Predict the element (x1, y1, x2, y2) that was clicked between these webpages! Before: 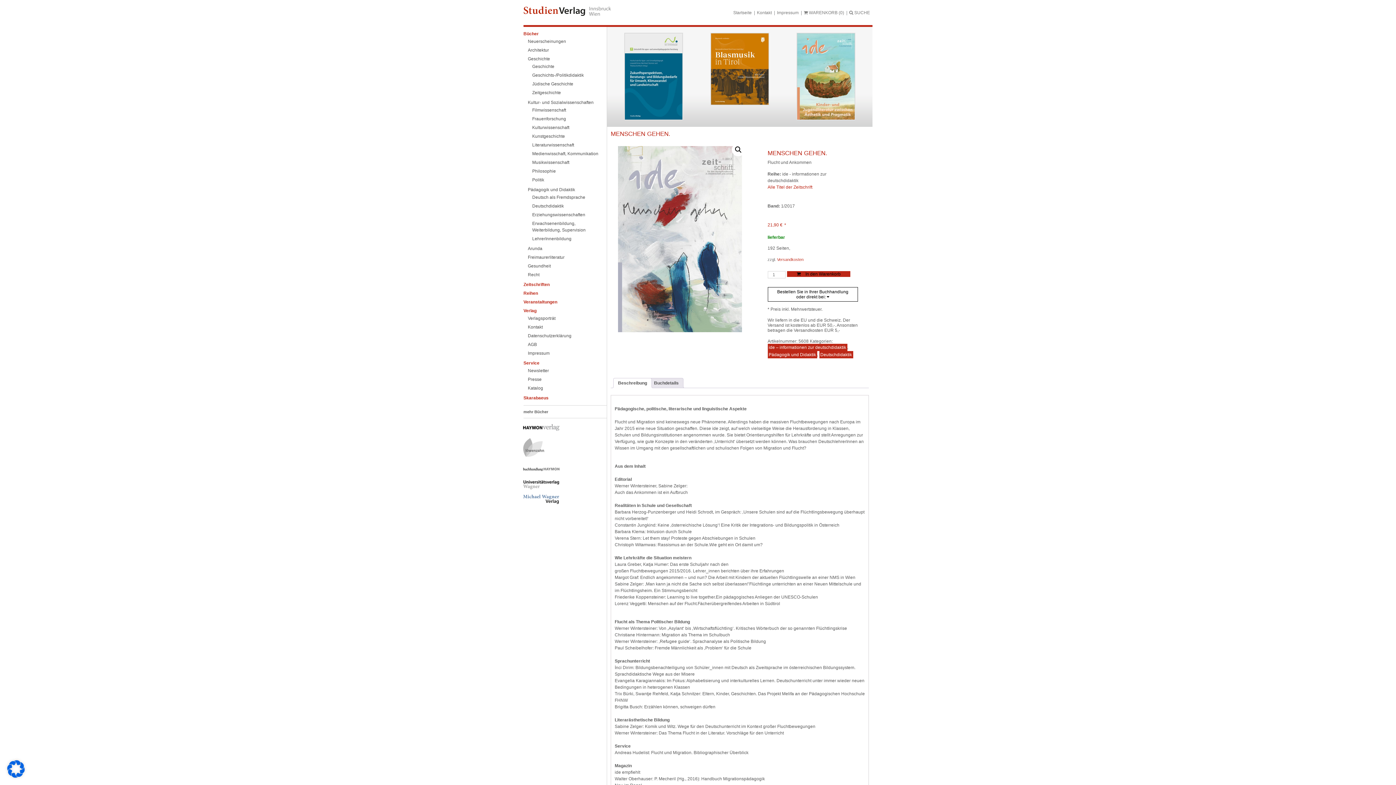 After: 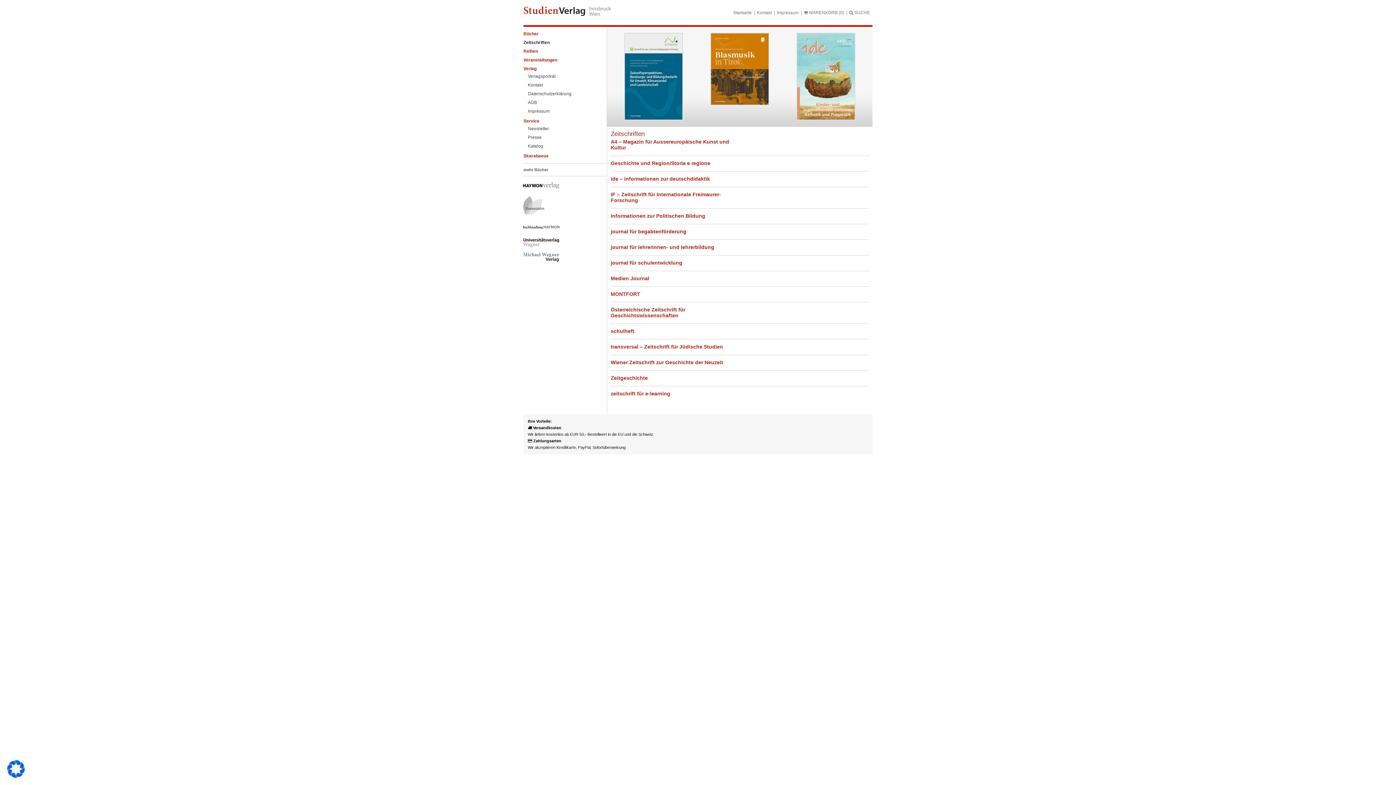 Action: bbox: (523, 281, 600, 288) label: Zeitschriften